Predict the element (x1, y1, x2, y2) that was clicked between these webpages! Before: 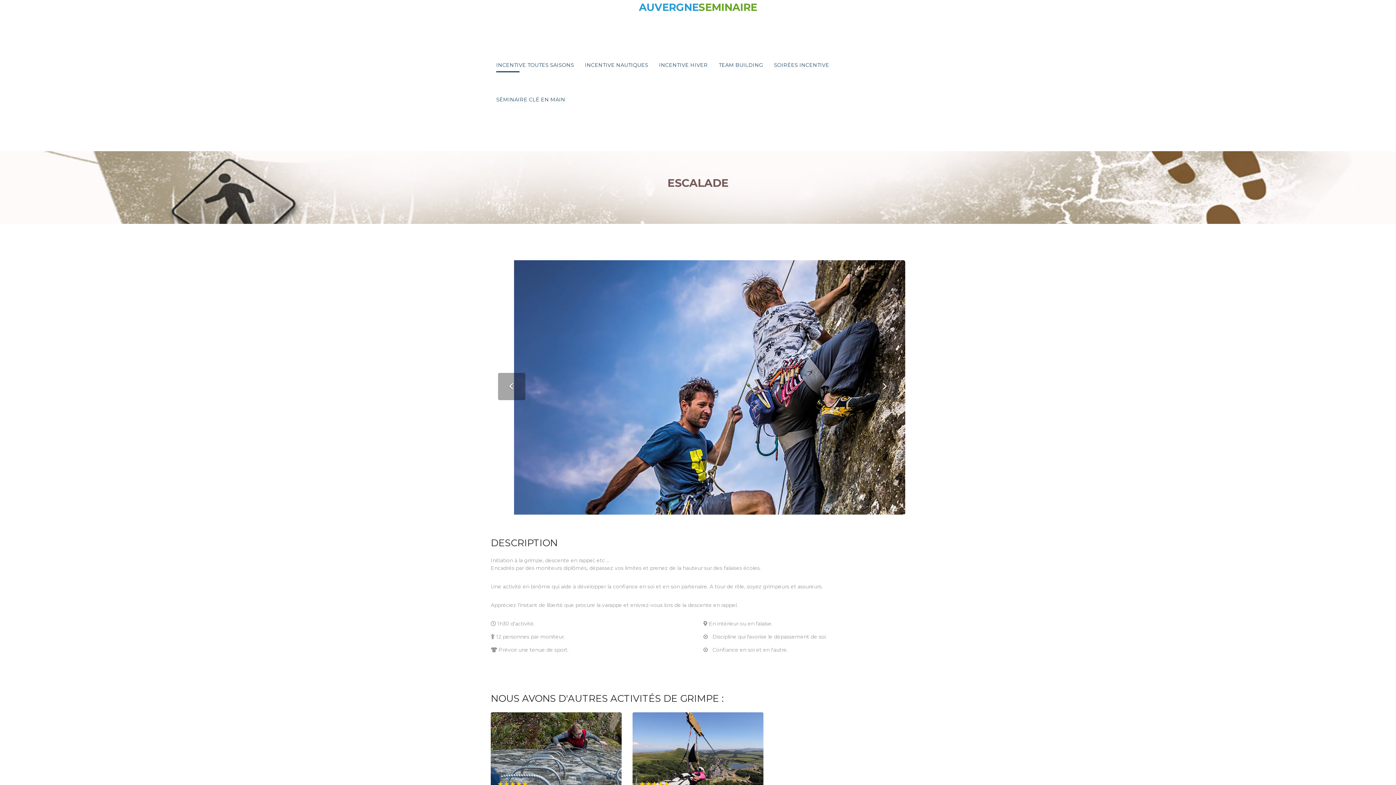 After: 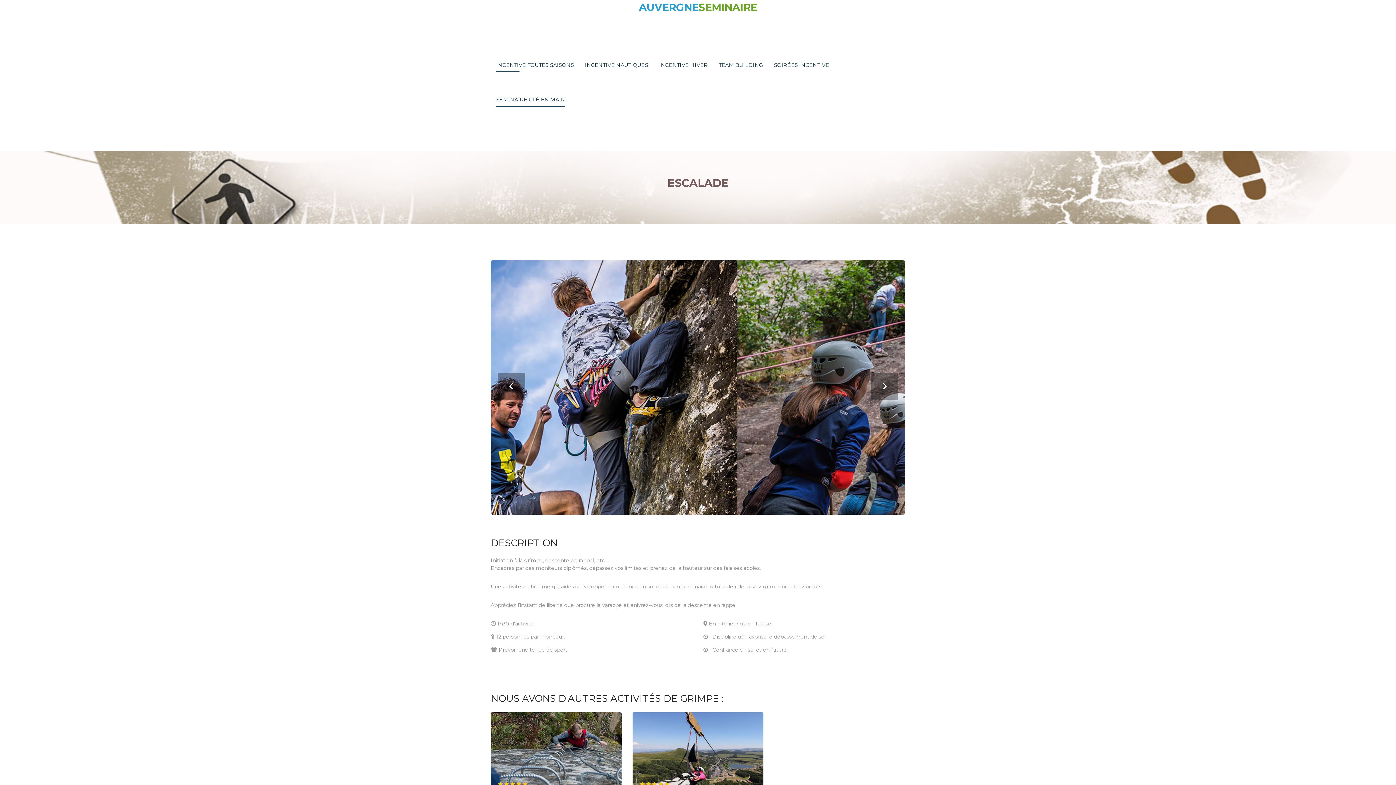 Action: label: SÉMINAIRE CLÉ EN MAIN bbox: (496, 82, 565, 106)